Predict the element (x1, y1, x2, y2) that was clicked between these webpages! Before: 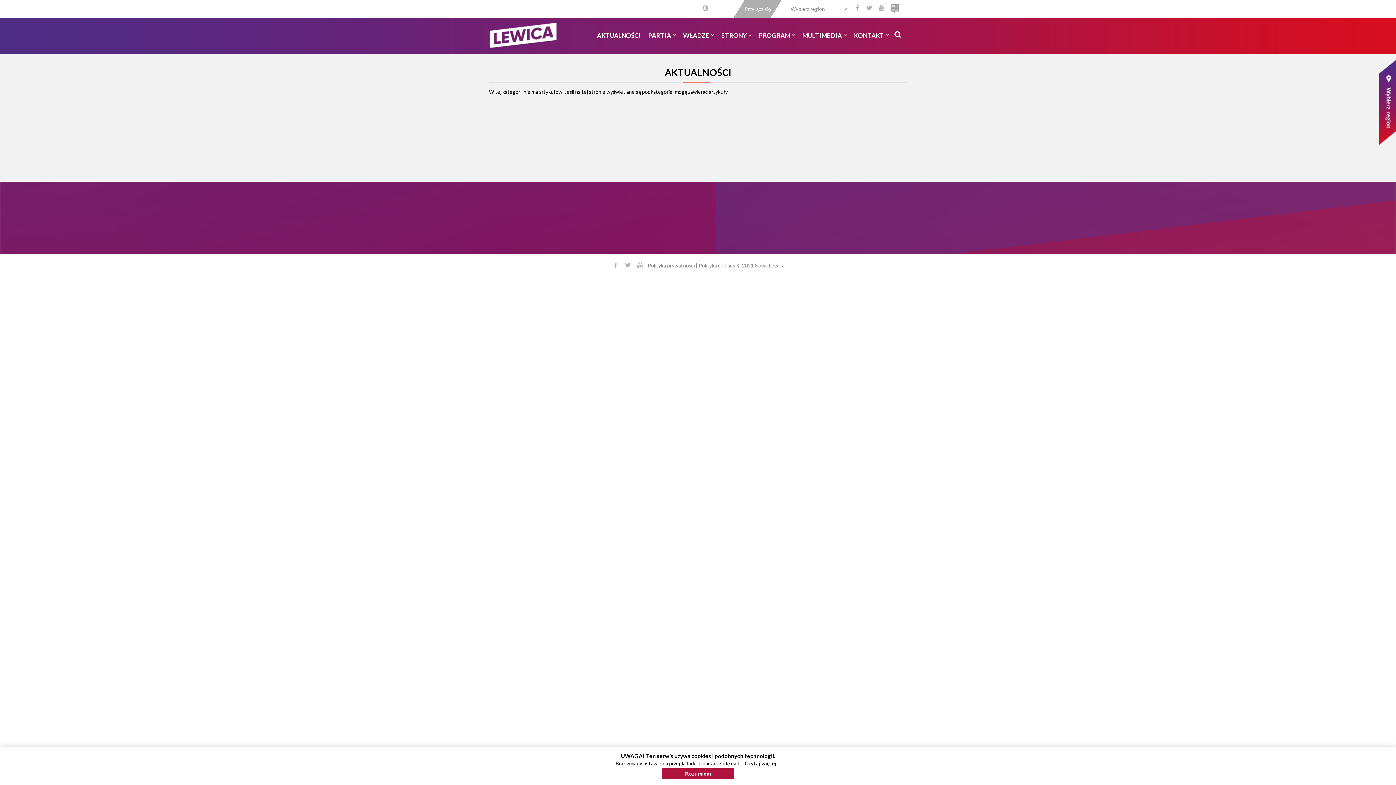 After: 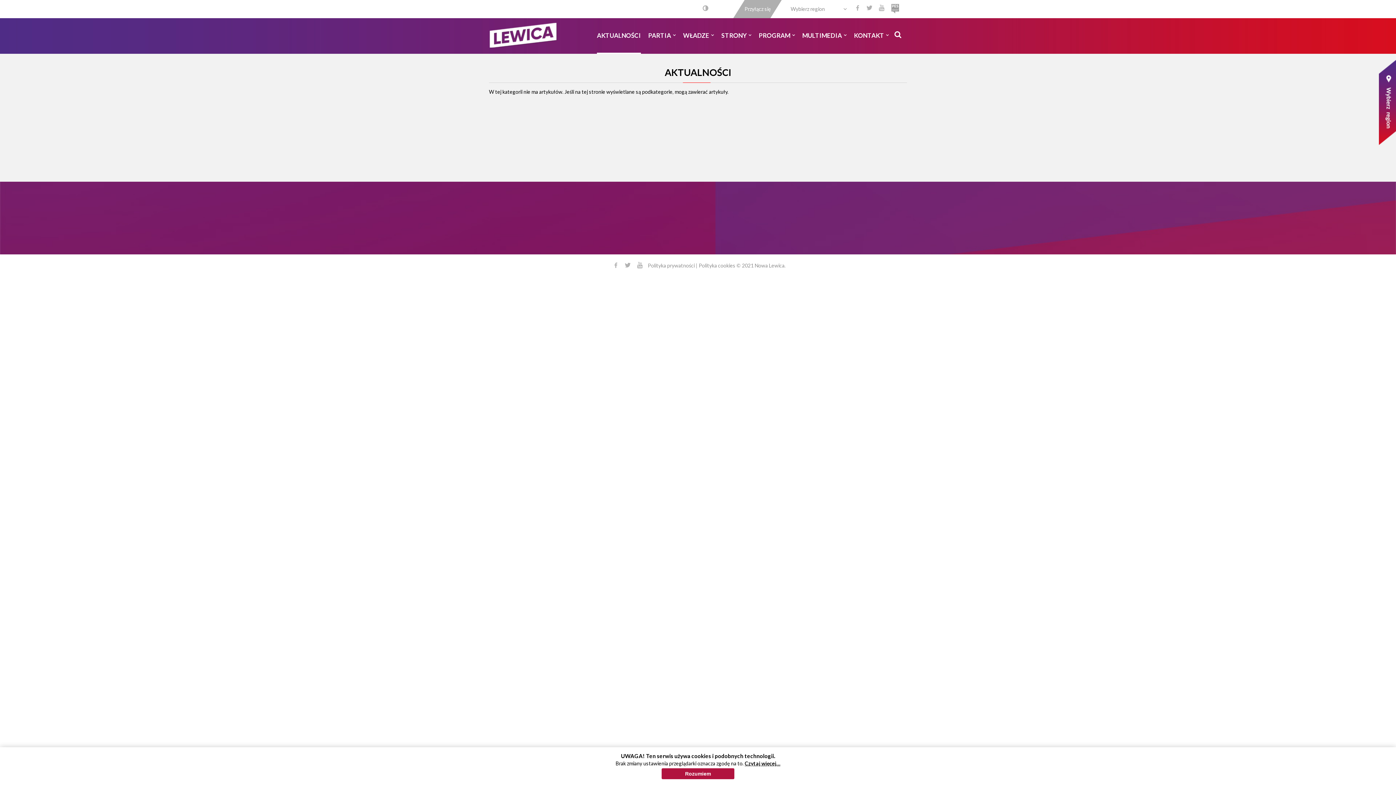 Action: label: AKTUALNOŚCI bbox: (593, 18, 644, 53)